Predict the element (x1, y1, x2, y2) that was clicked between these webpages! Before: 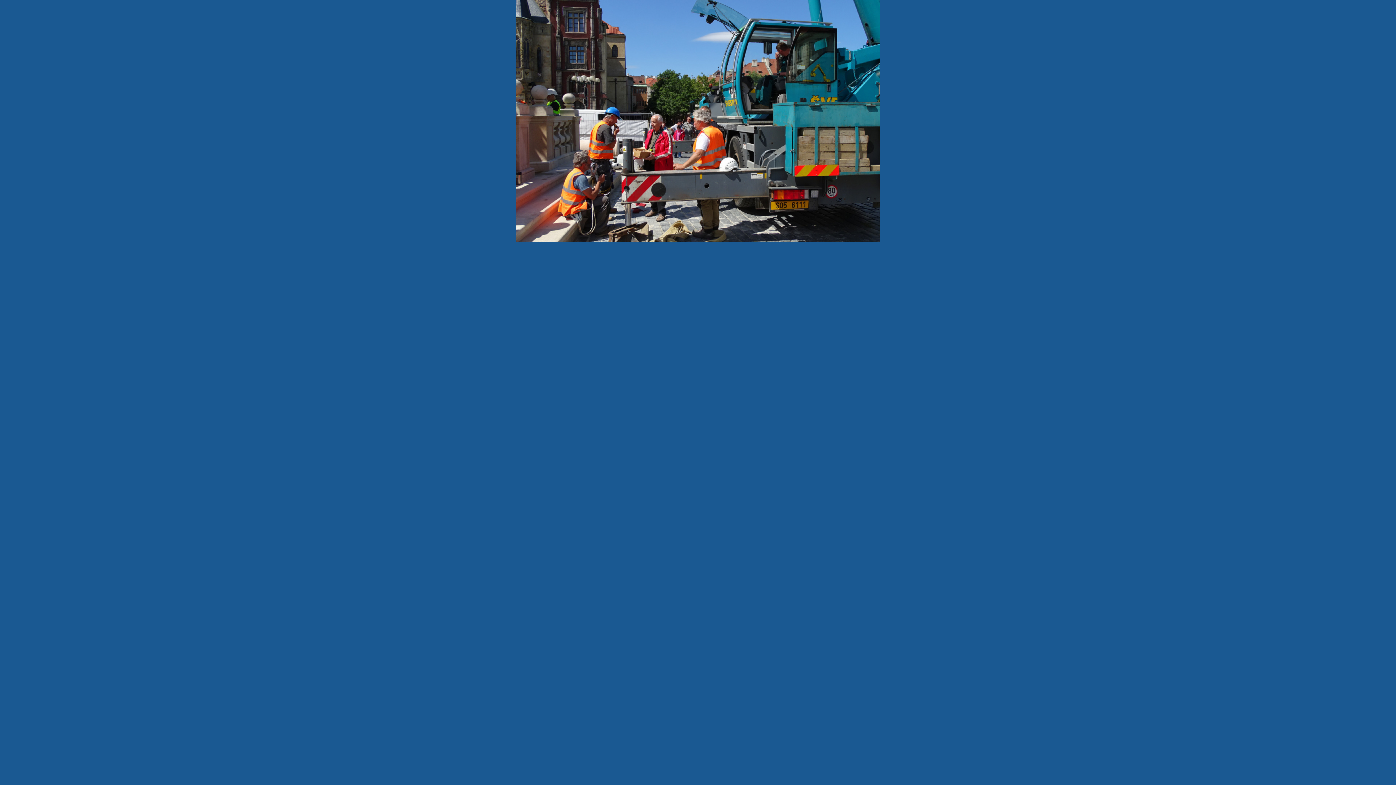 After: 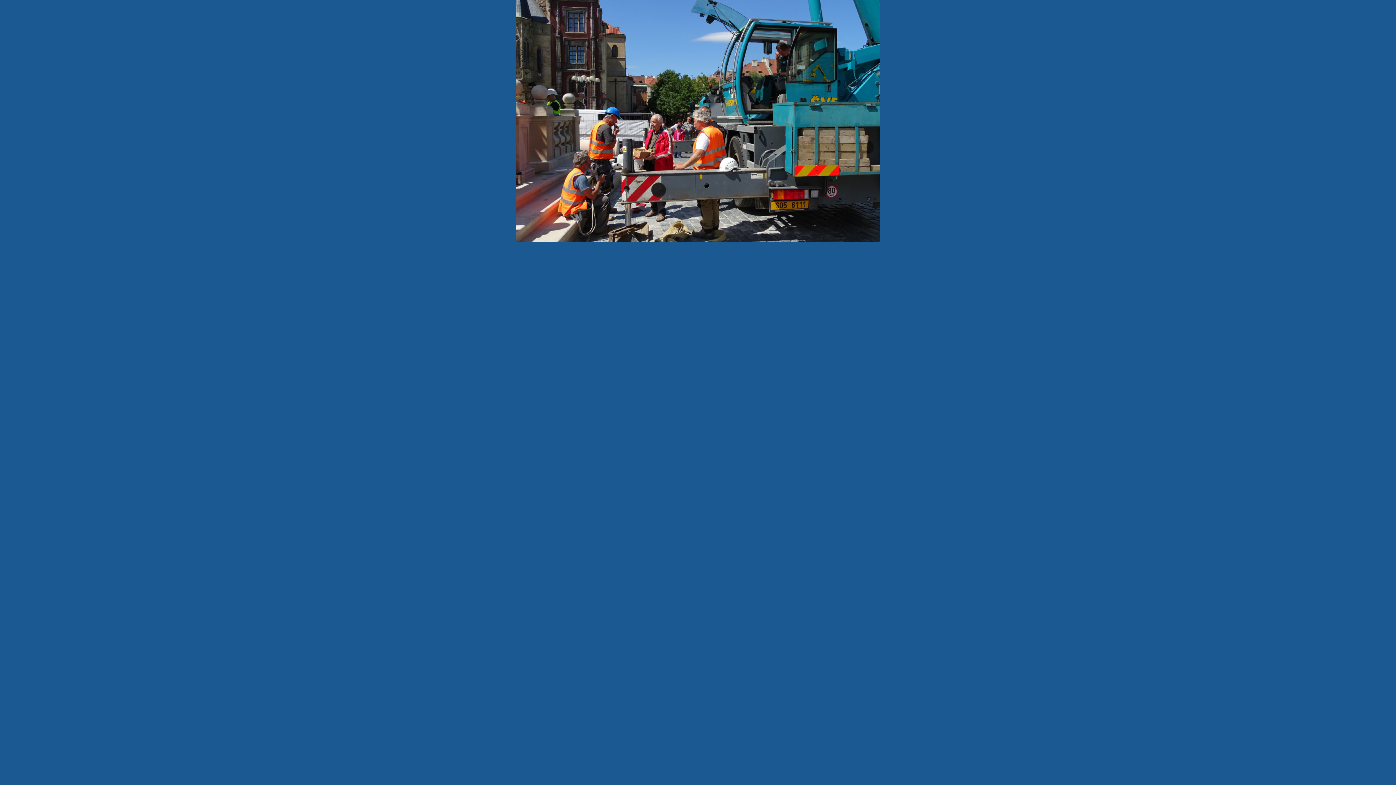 Action: bbox: (516, 237, 880, 243)